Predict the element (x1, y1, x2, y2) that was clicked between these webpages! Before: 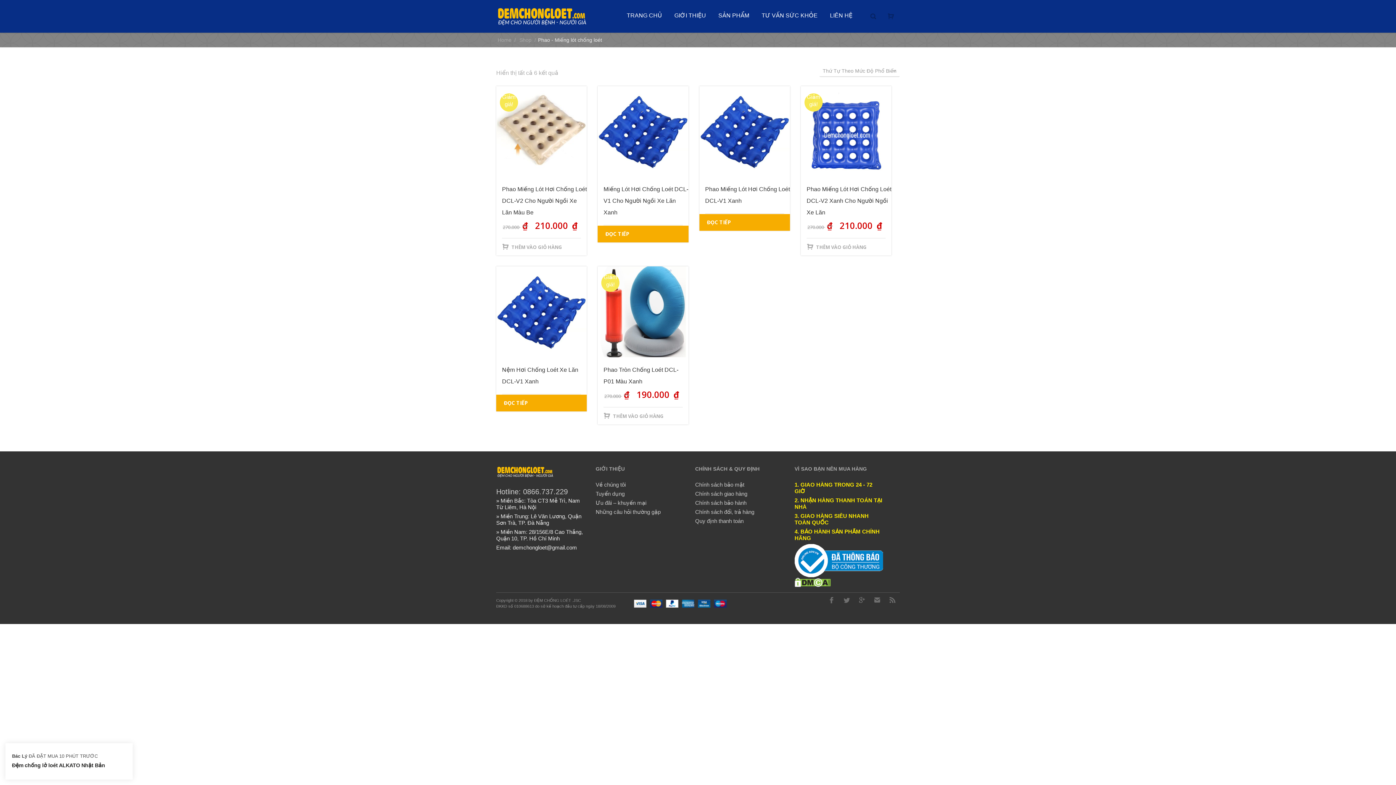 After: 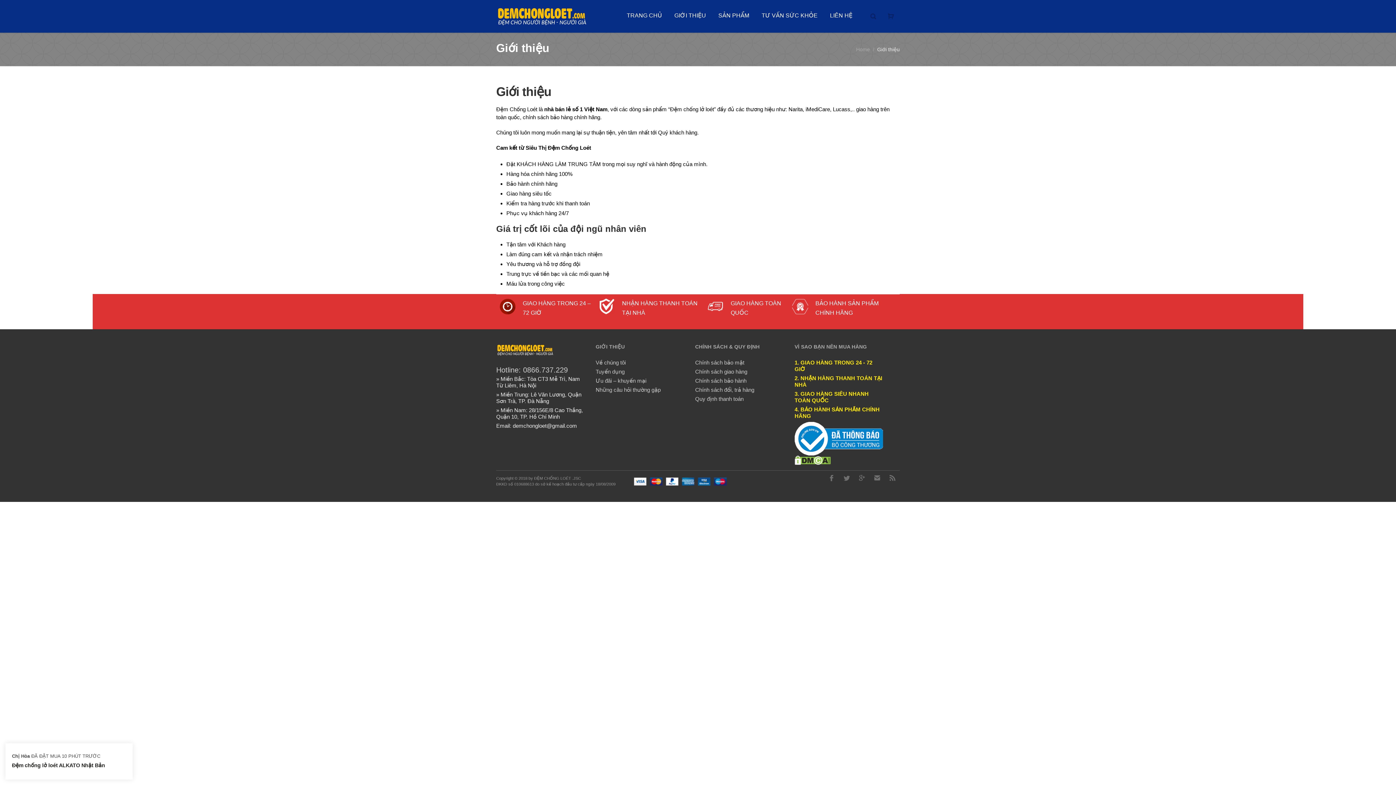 Action: bbox: (595, 481, 626, 487) label: Về chúng tôi